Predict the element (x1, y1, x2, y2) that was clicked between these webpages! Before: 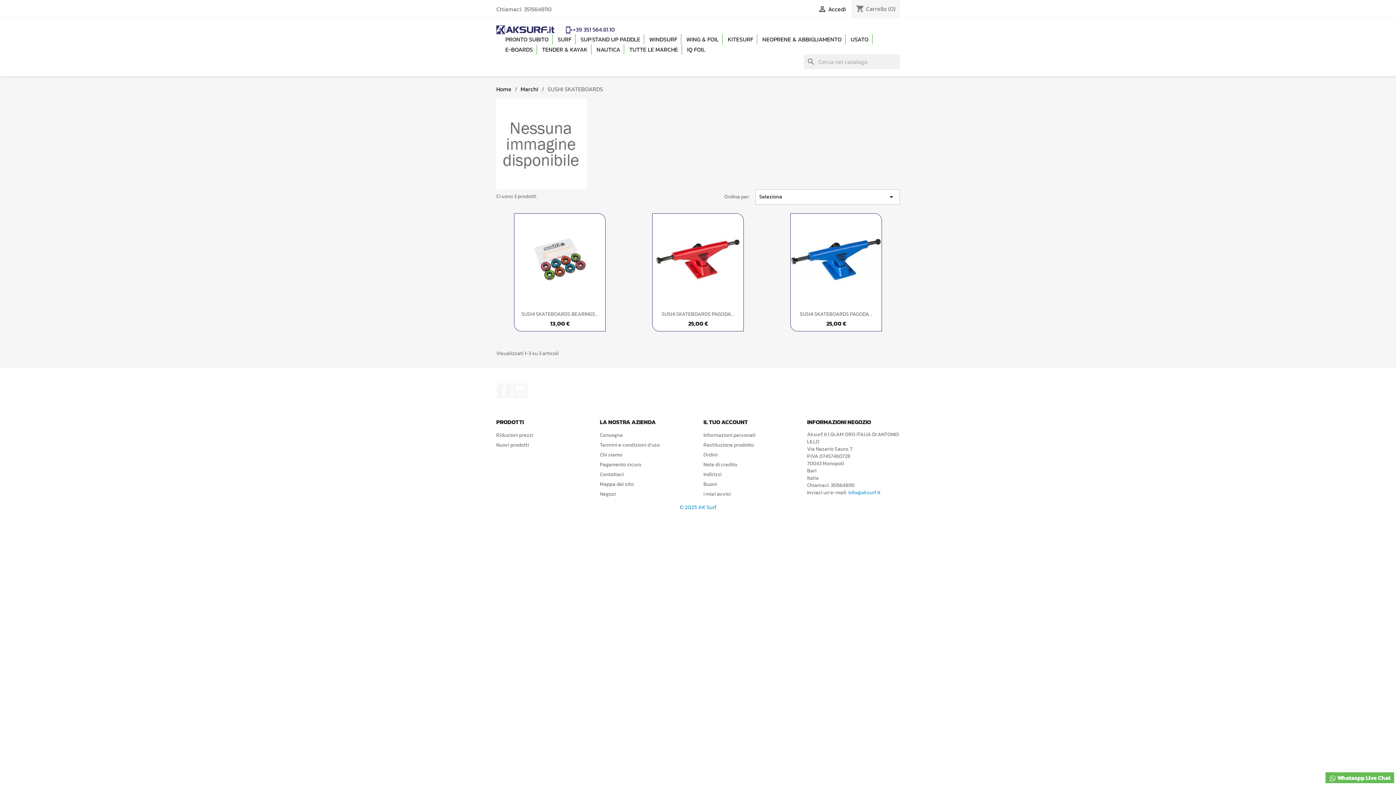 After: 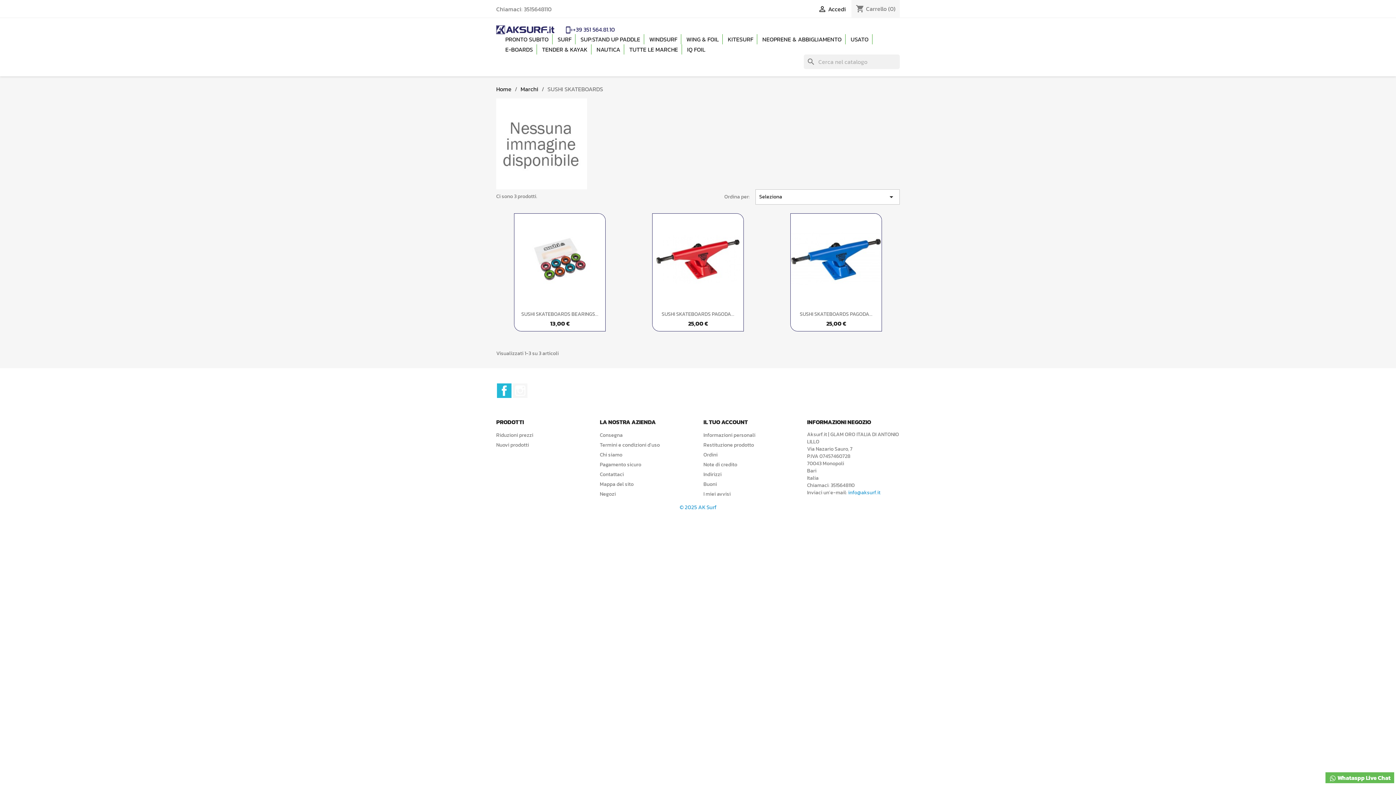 Action: label: Facebook bbox: (497, 383, 511, 398)